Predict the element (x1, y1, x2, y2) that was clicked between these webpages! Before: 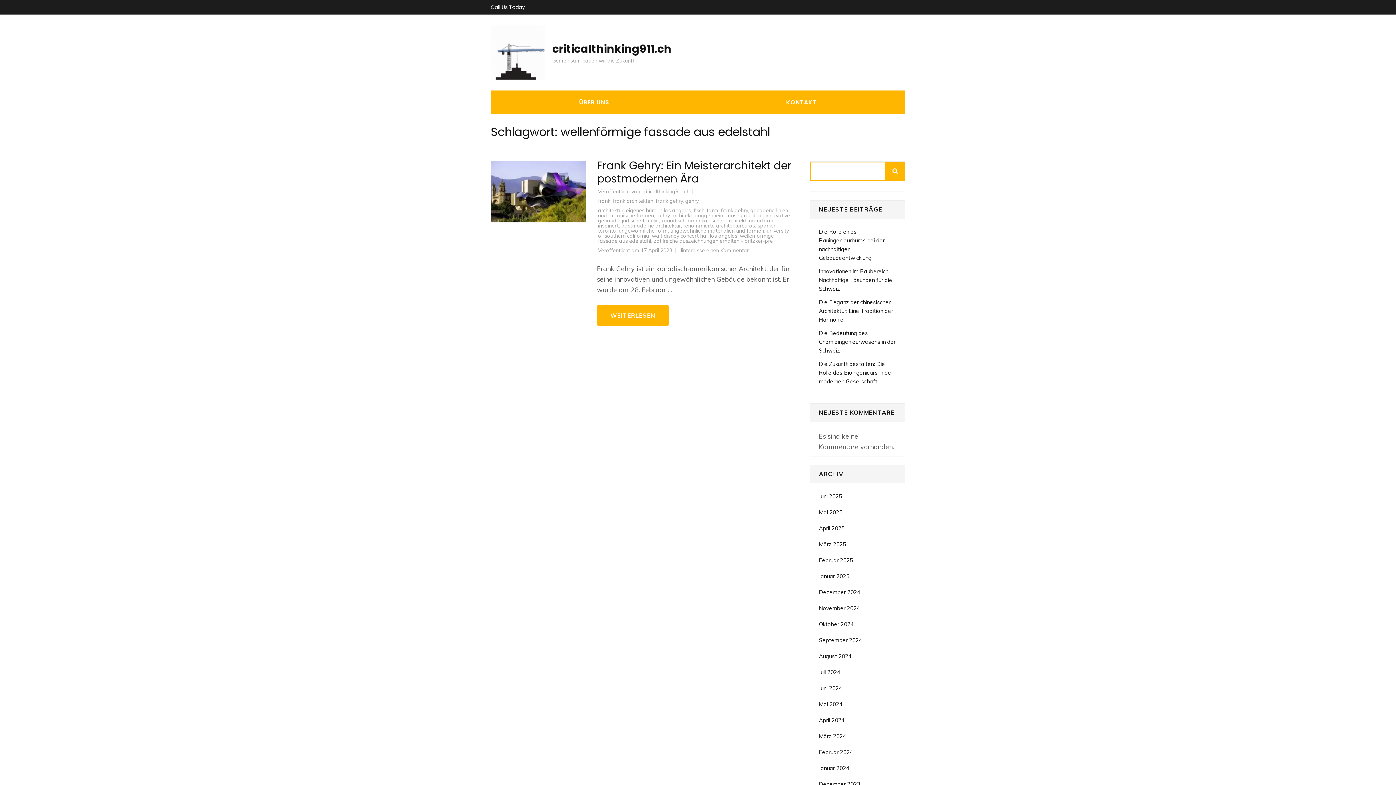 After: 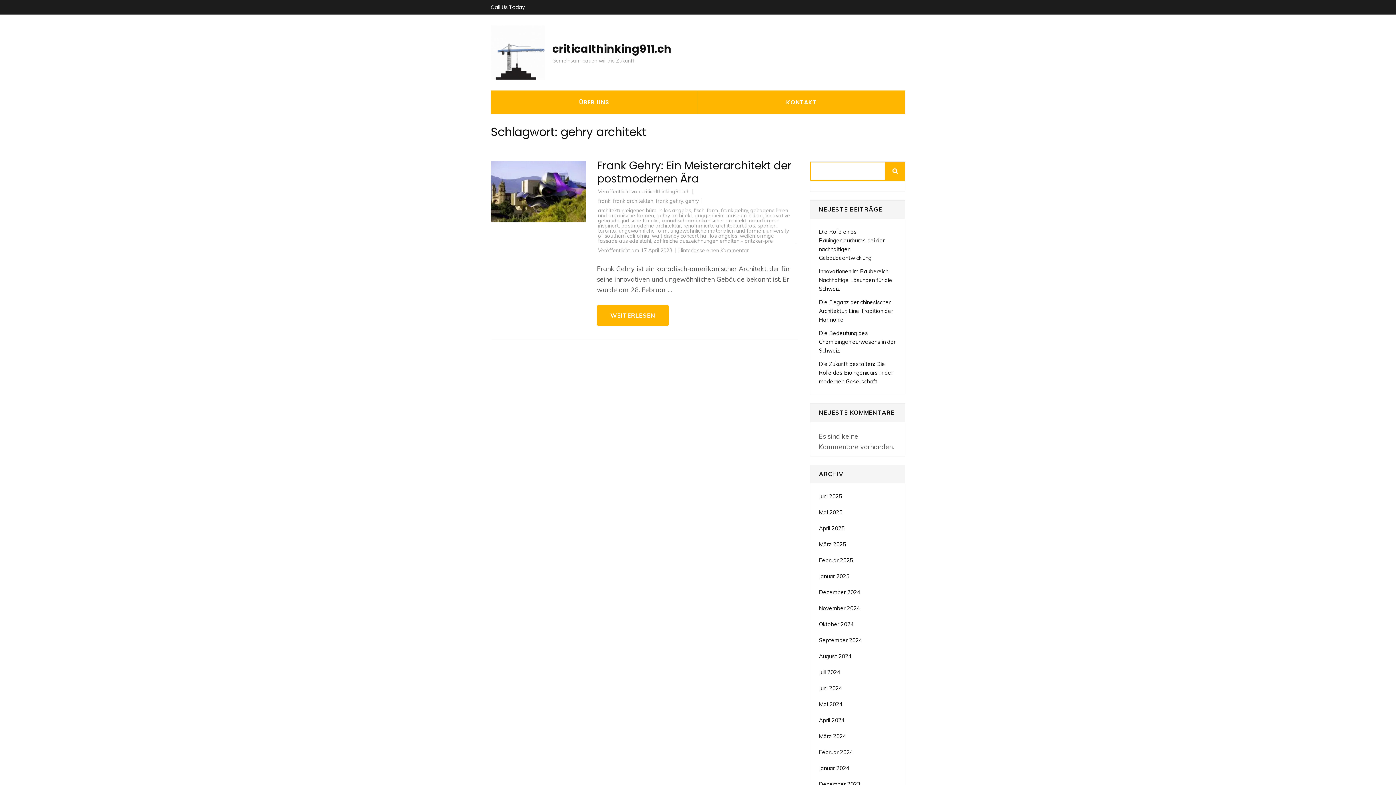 Action: bbox: (656, 212, 692, 218) label: gehry architekt